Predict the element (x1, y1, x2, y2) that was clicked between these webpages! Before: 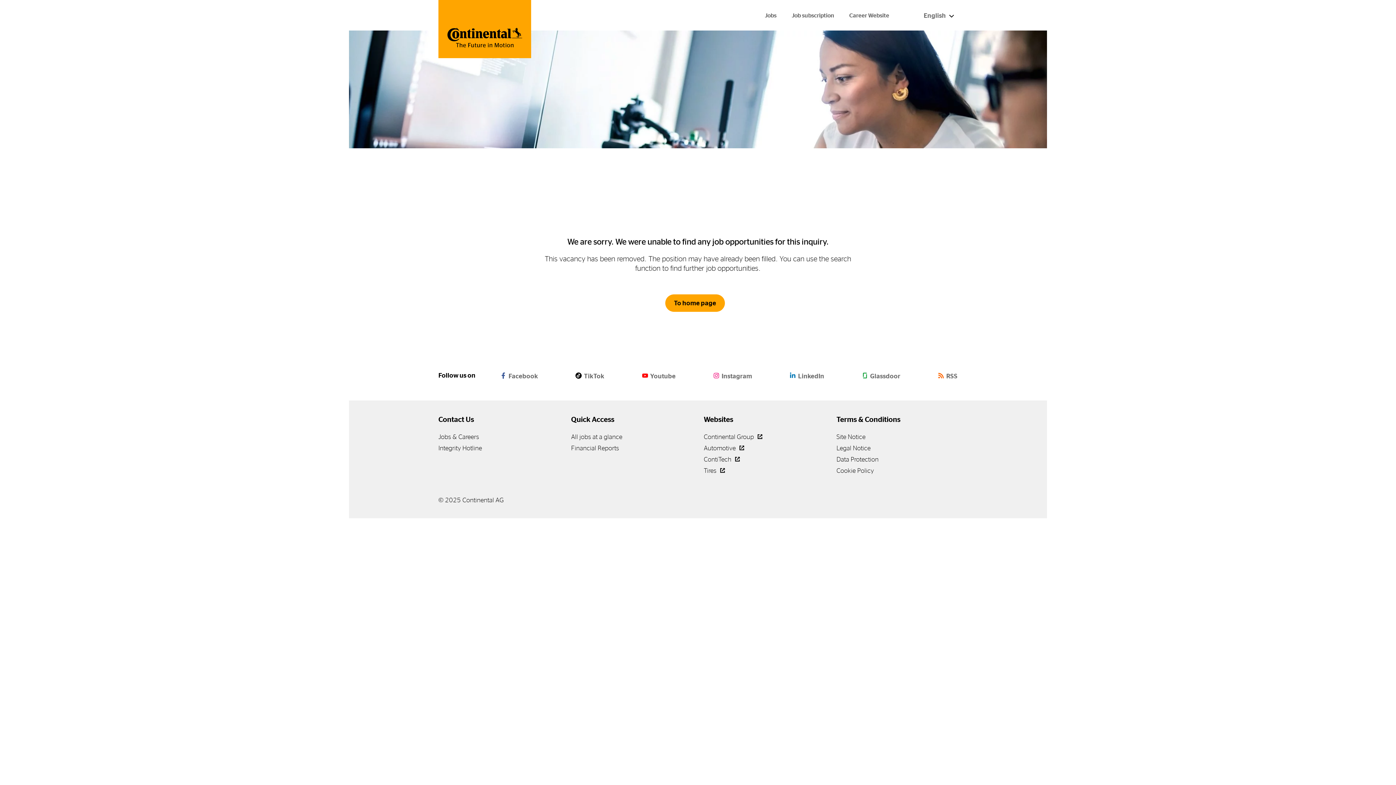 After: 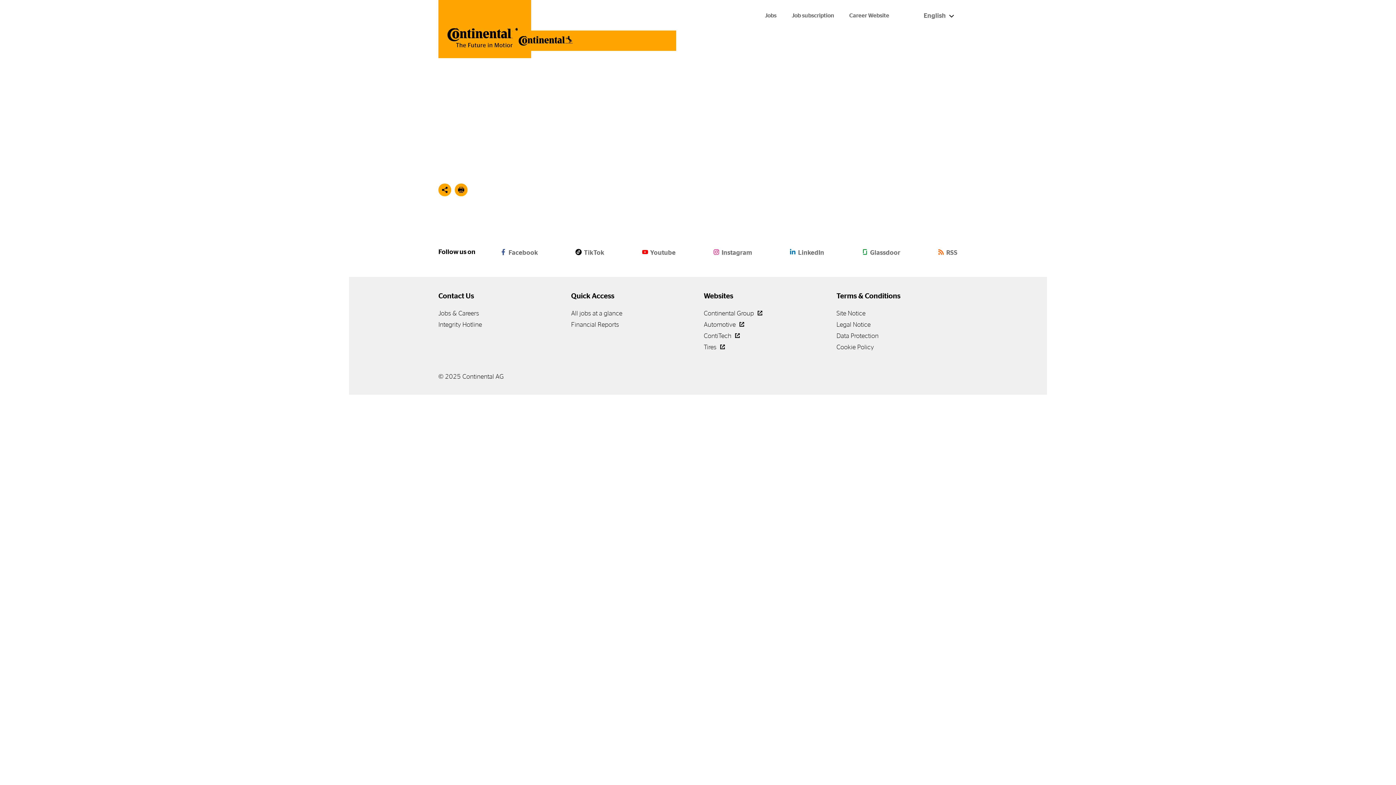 Action: label: Jobs bbox: (762, 9, 778, 21)